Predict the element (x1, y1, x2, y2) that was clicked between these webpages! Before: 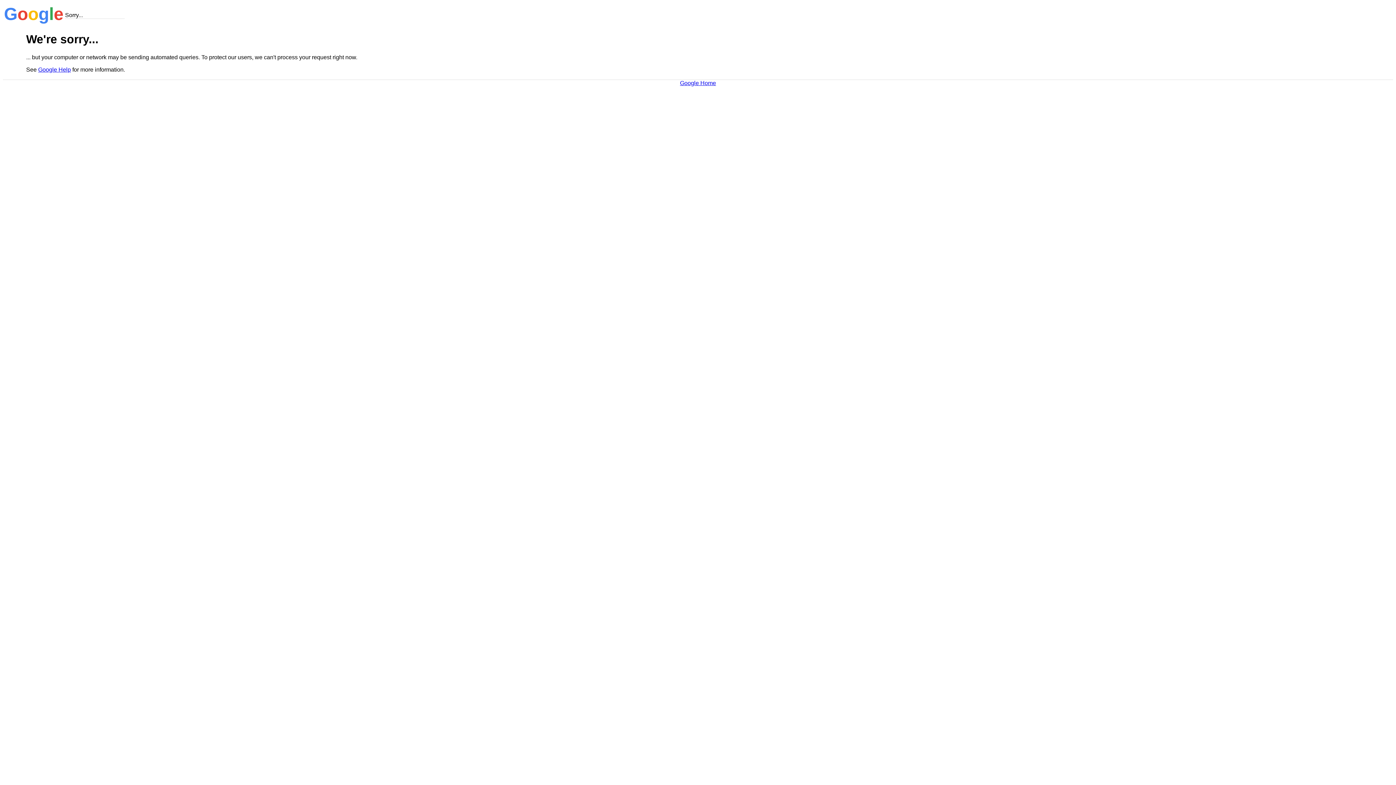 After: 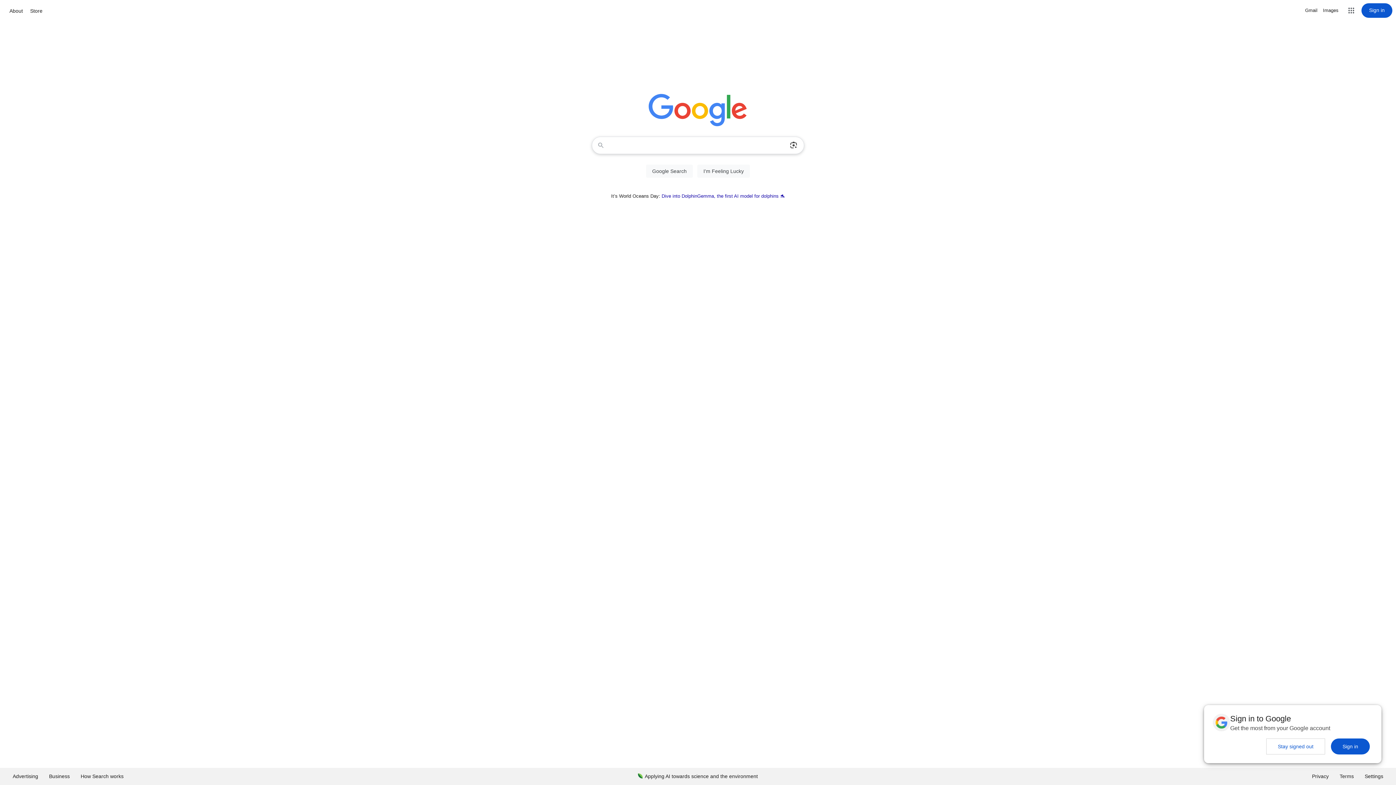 Action: label: Google Home bbox: (680, 79, 716, 86)